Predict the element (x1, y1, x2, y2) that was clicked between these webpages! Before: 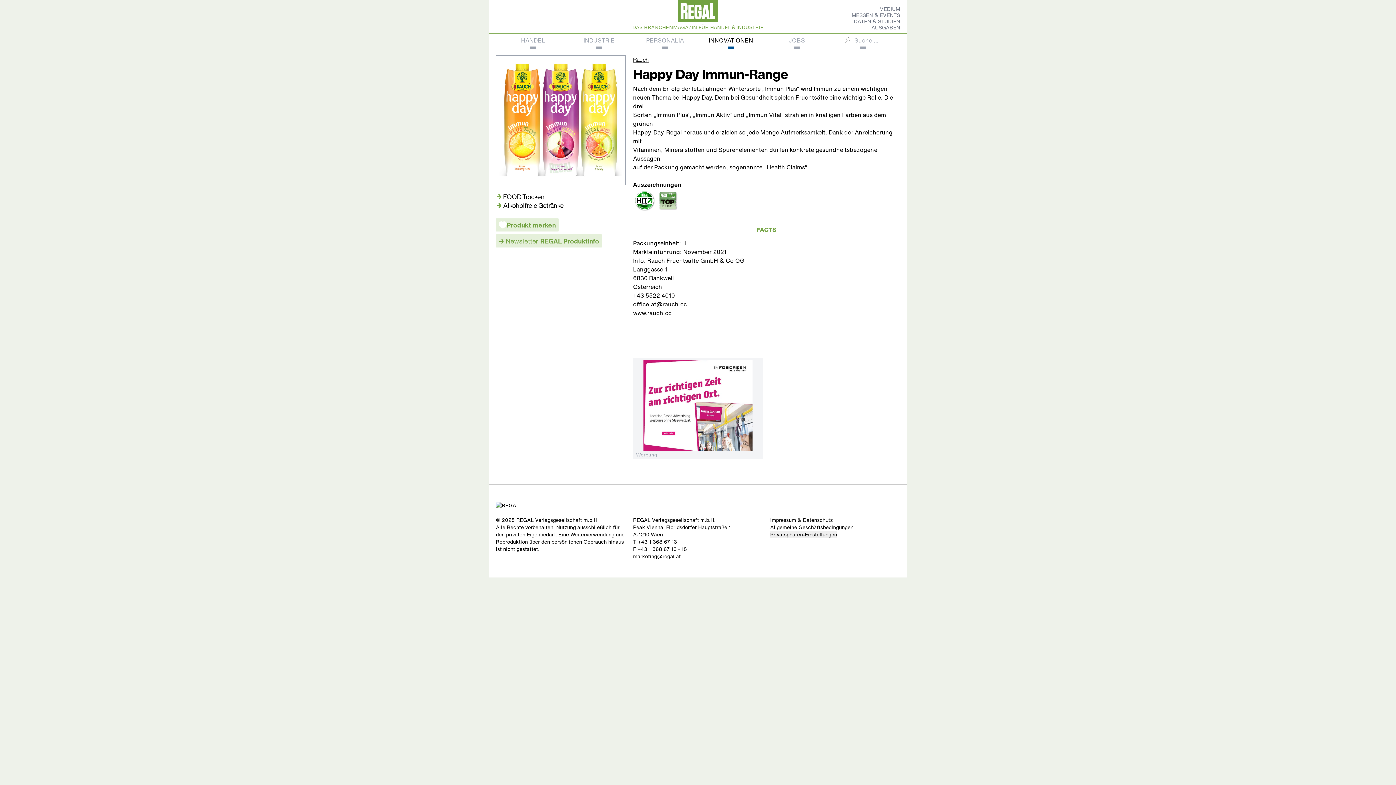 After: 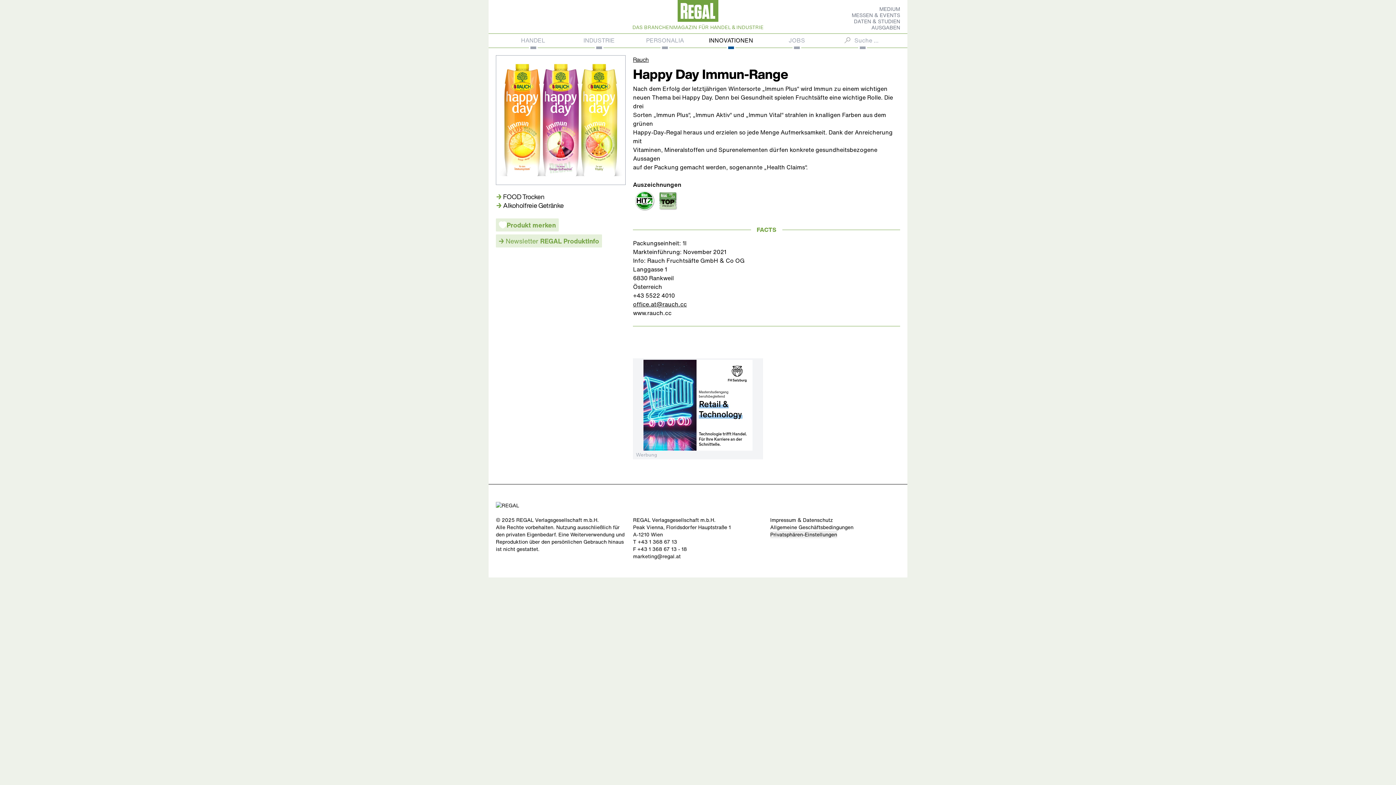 Action: label: office.at@rauch.cc bbox: (633, 299, 687, 308)